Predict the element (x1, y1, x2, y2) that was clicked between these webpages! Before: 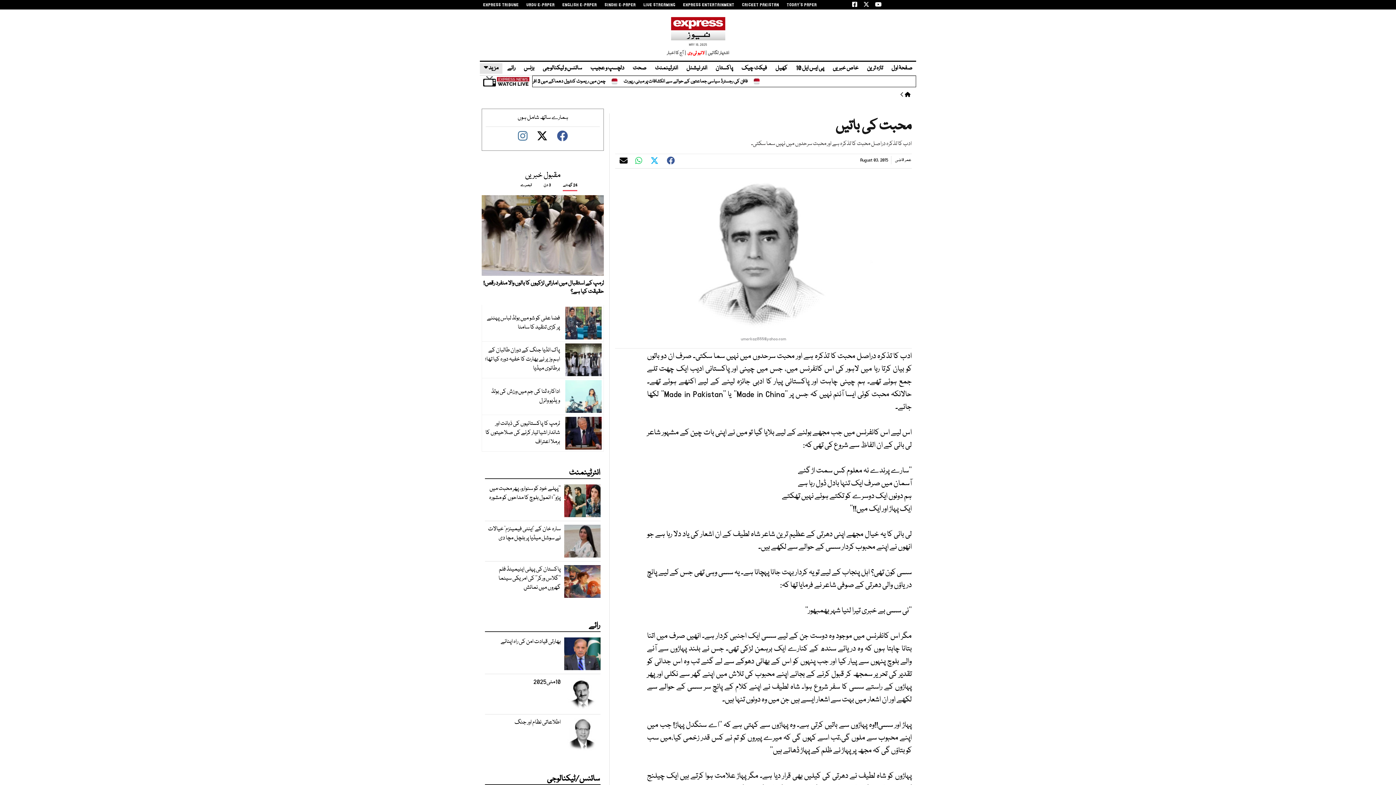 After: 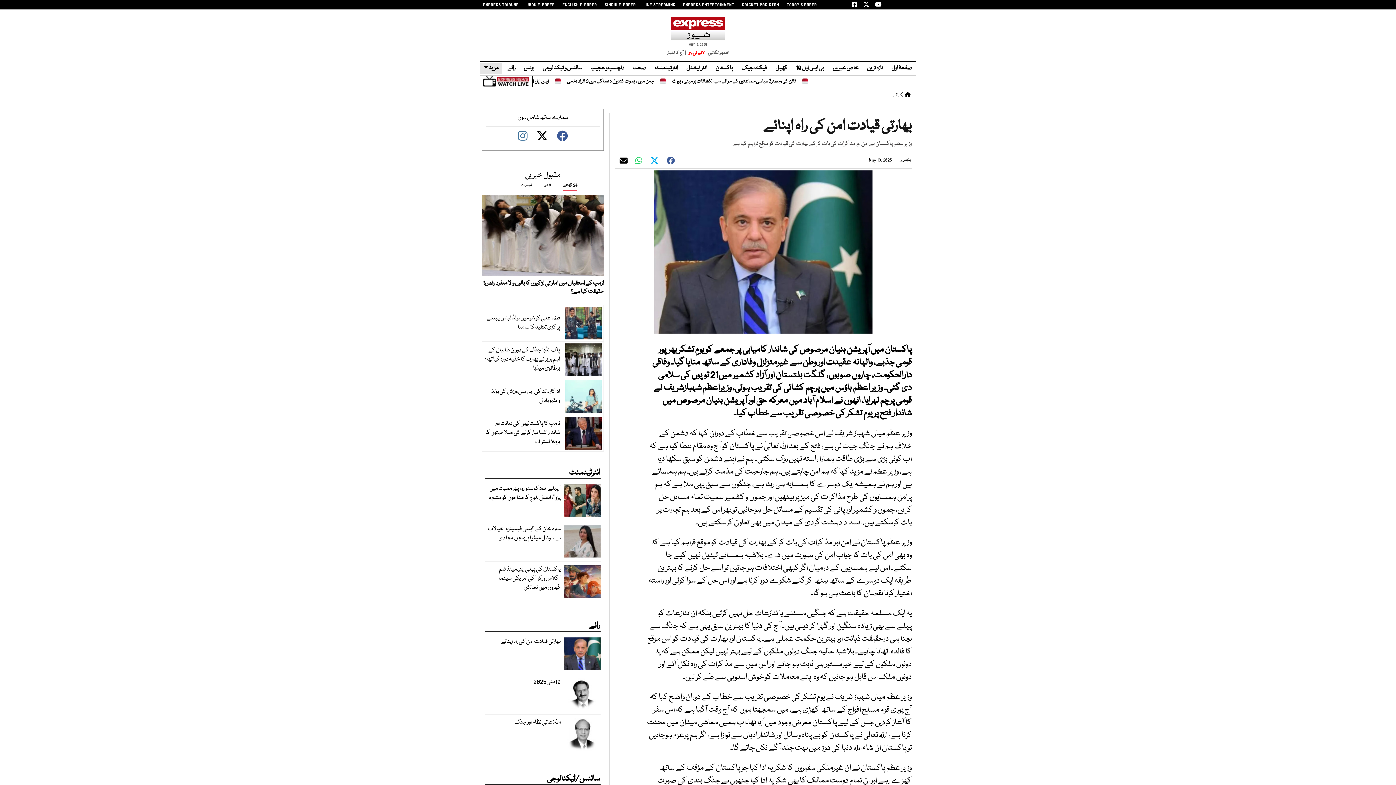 Action: bbox: (564, 637, 600, 670)